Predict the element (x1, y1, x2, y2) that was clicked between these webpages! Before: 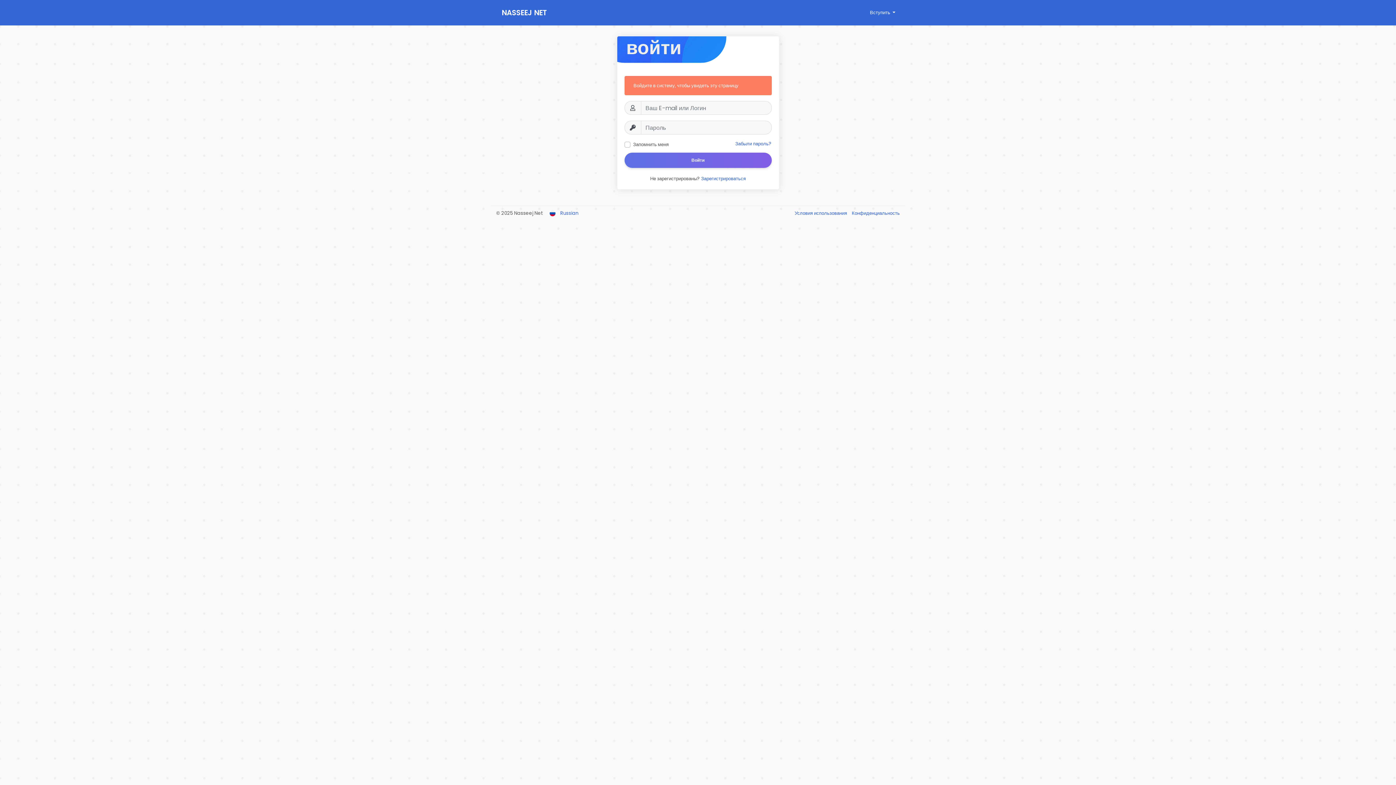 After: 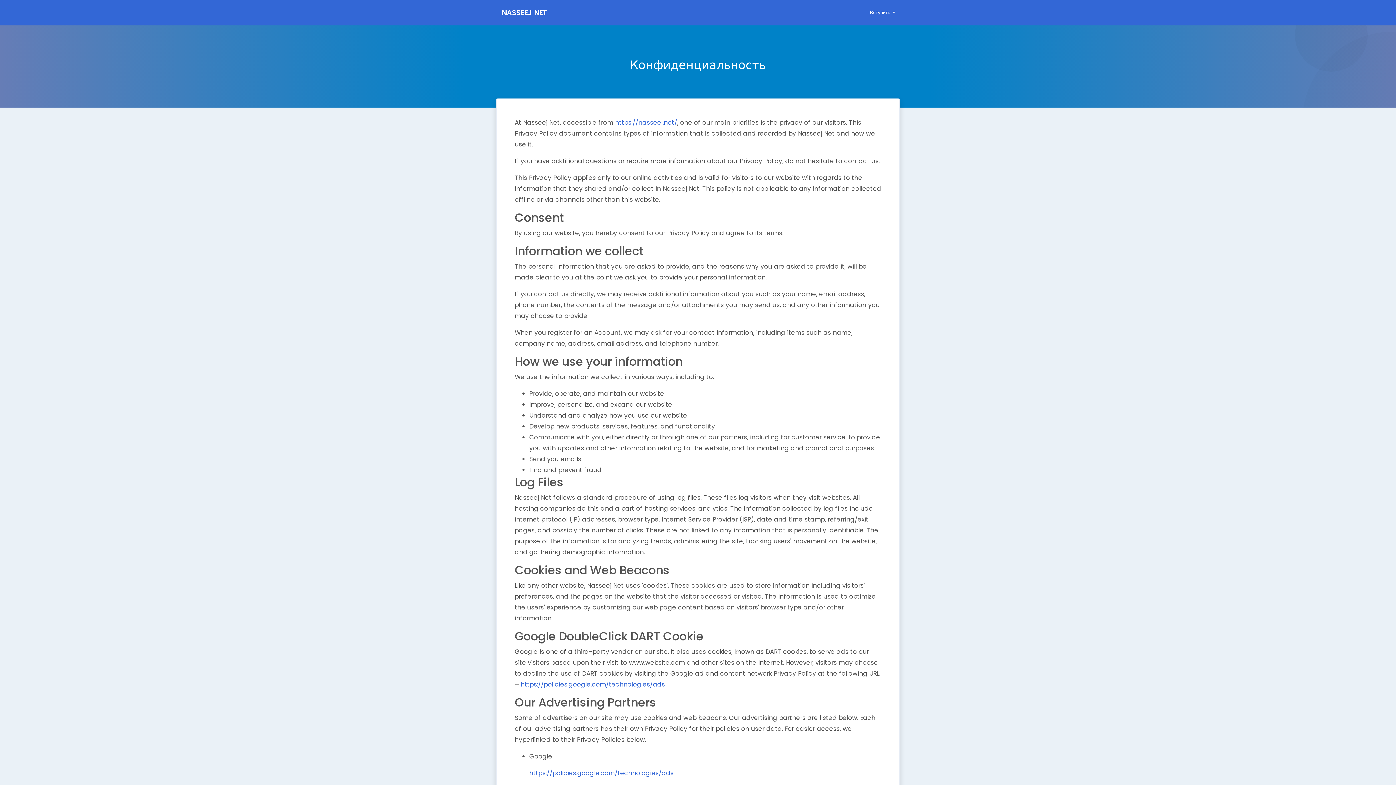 Action: bbox: (848, 209, 900, 216) label: Конфиденциальность